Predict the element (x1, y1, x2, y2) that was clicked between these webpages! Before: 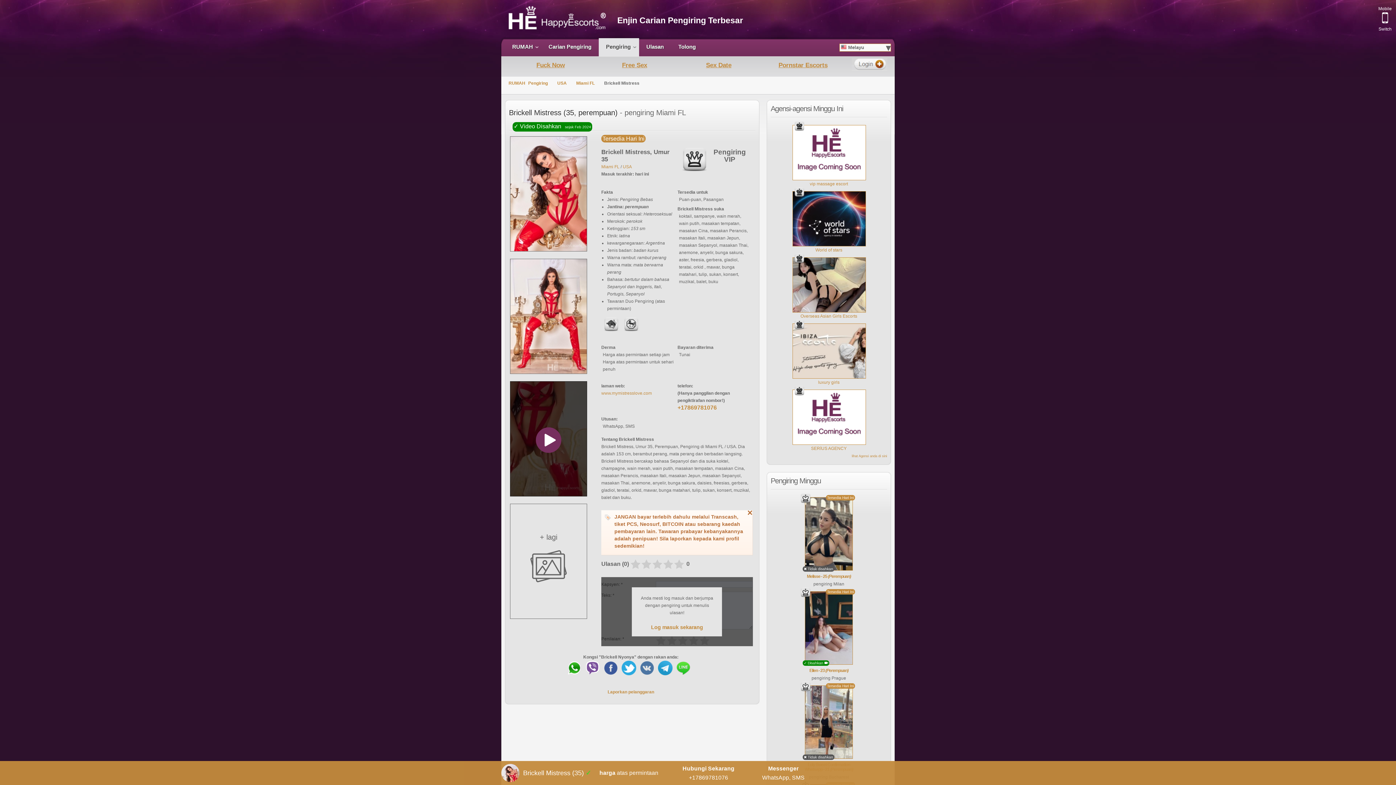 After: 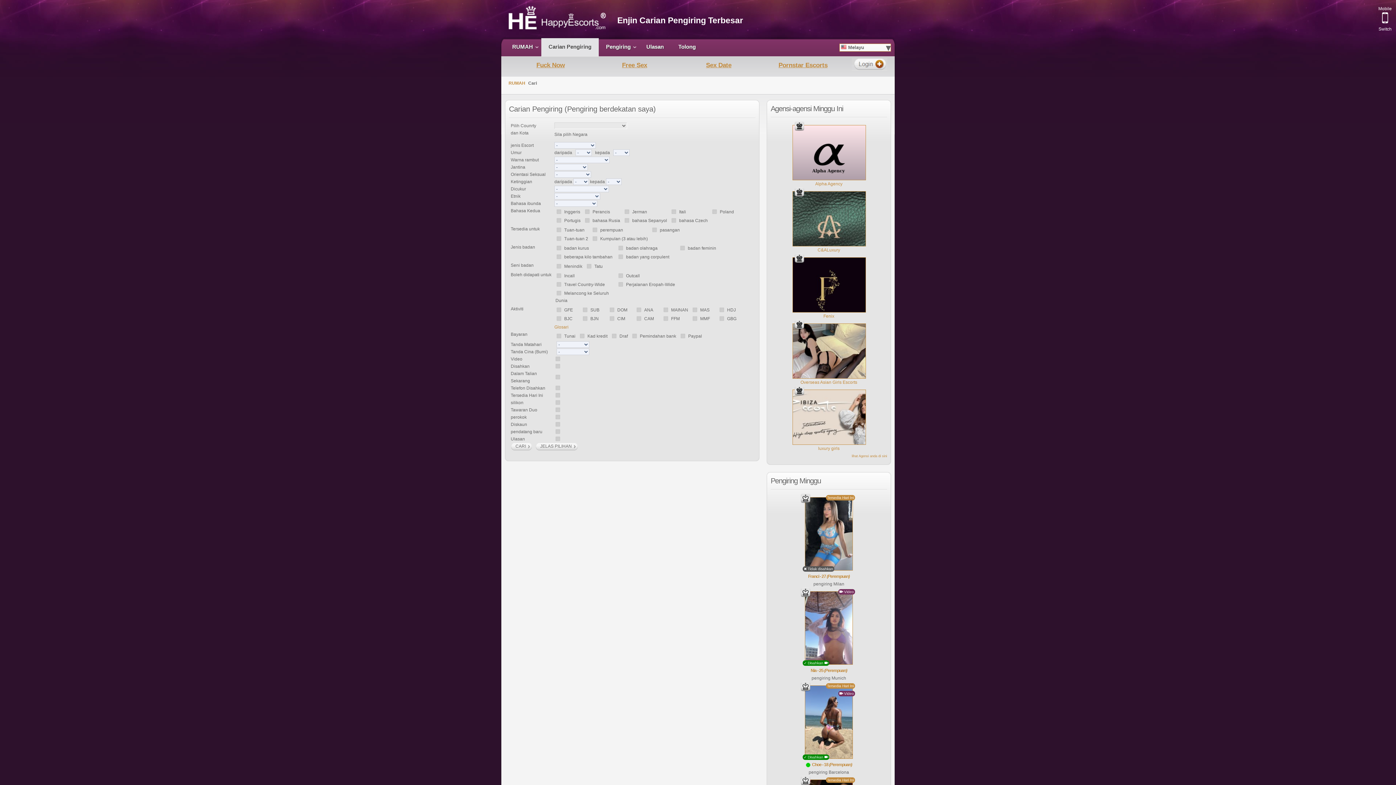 Action: bbox: (541, 38, 598, 56) label: Carian Pengiring